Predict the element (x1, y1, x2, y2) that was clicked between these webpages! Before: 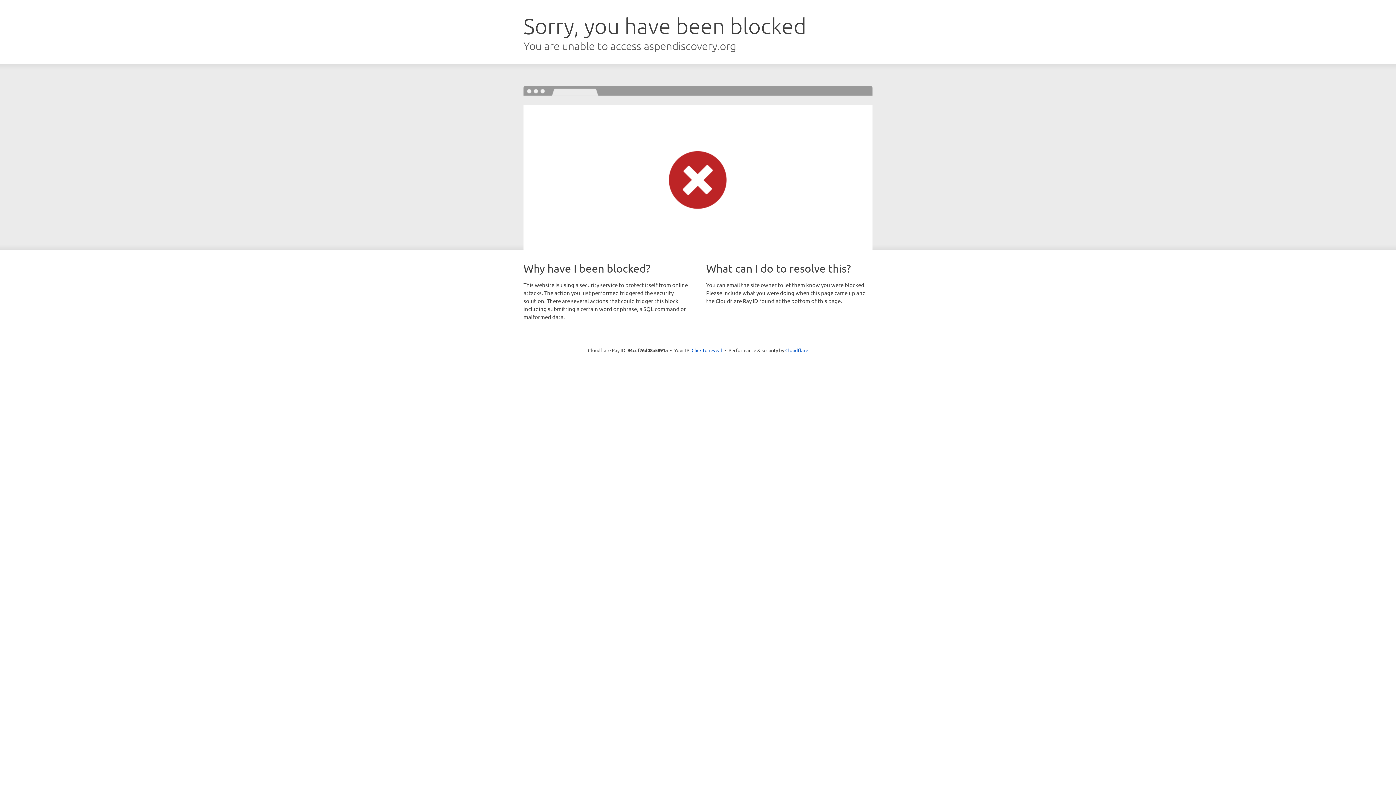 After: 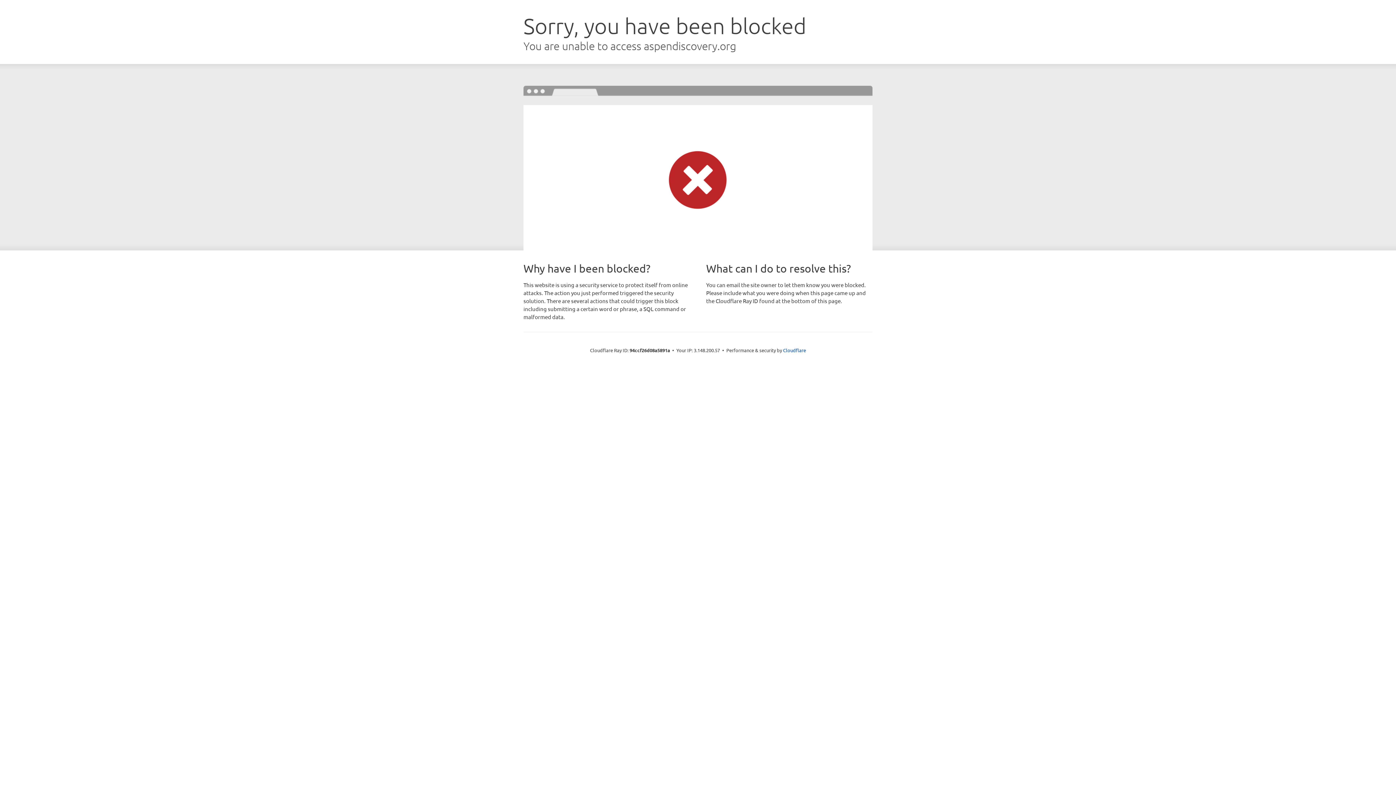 Action: bbox: (691, 346, 722, 353) label: Click to reveal